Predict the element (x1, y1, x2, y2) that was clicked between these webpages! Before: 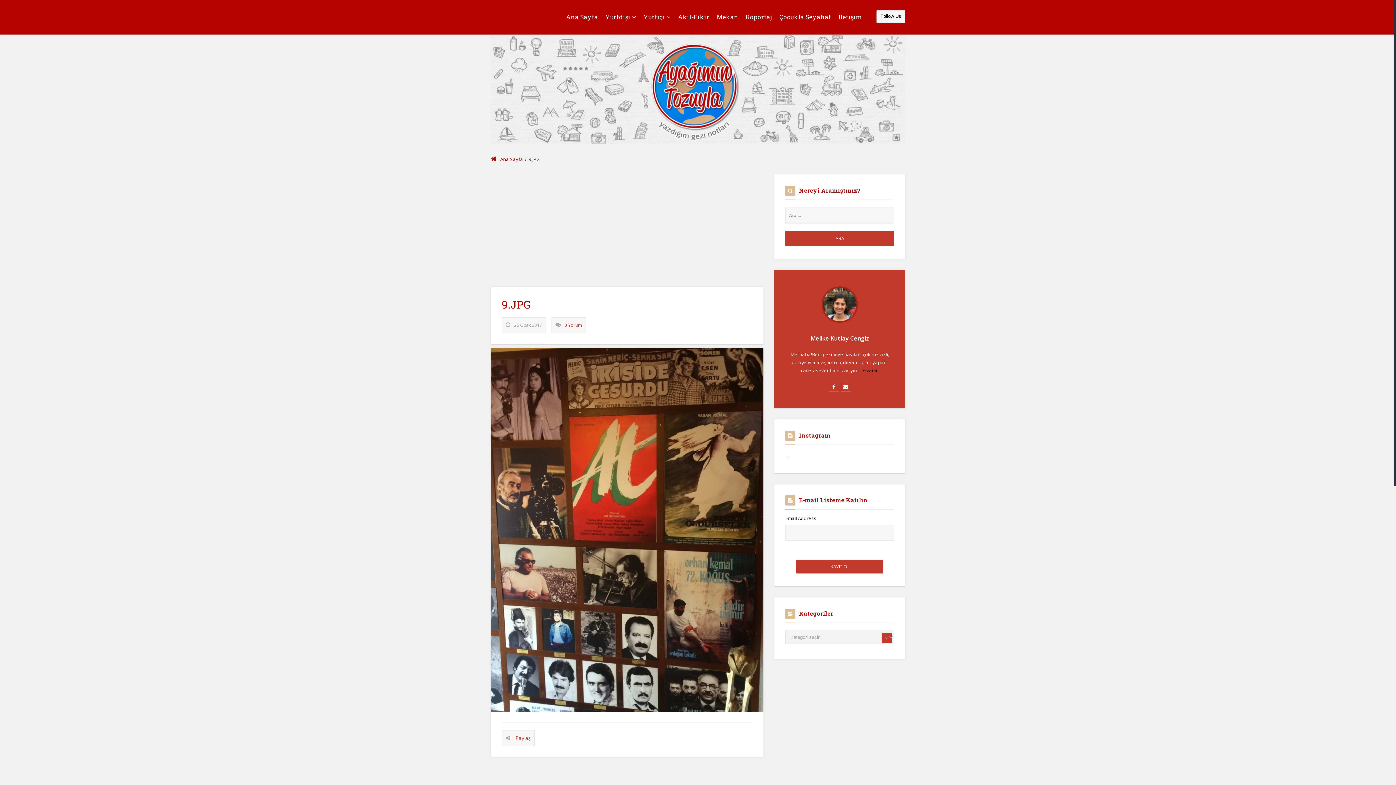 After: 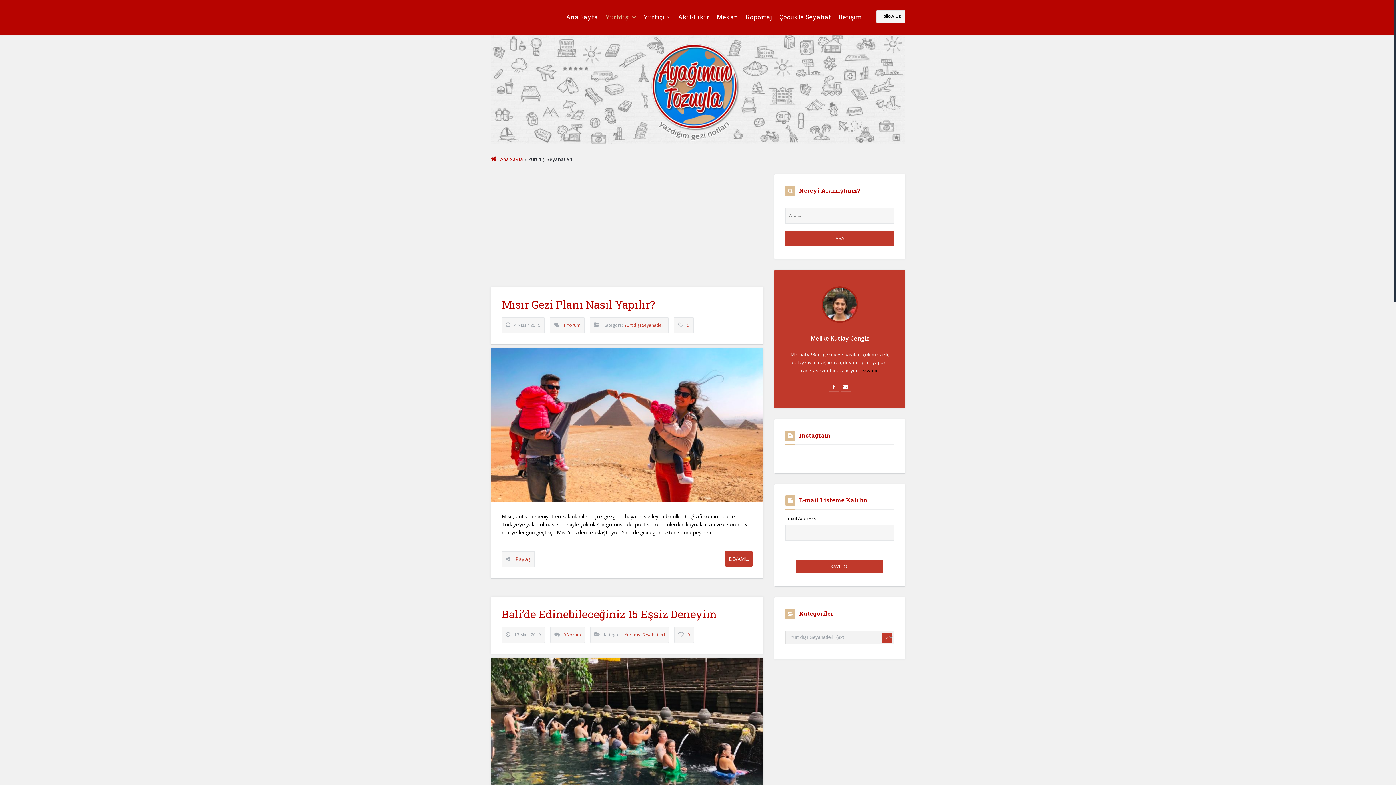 Action: label: Yurtdışı bbox: (605, 0, 636, 34)